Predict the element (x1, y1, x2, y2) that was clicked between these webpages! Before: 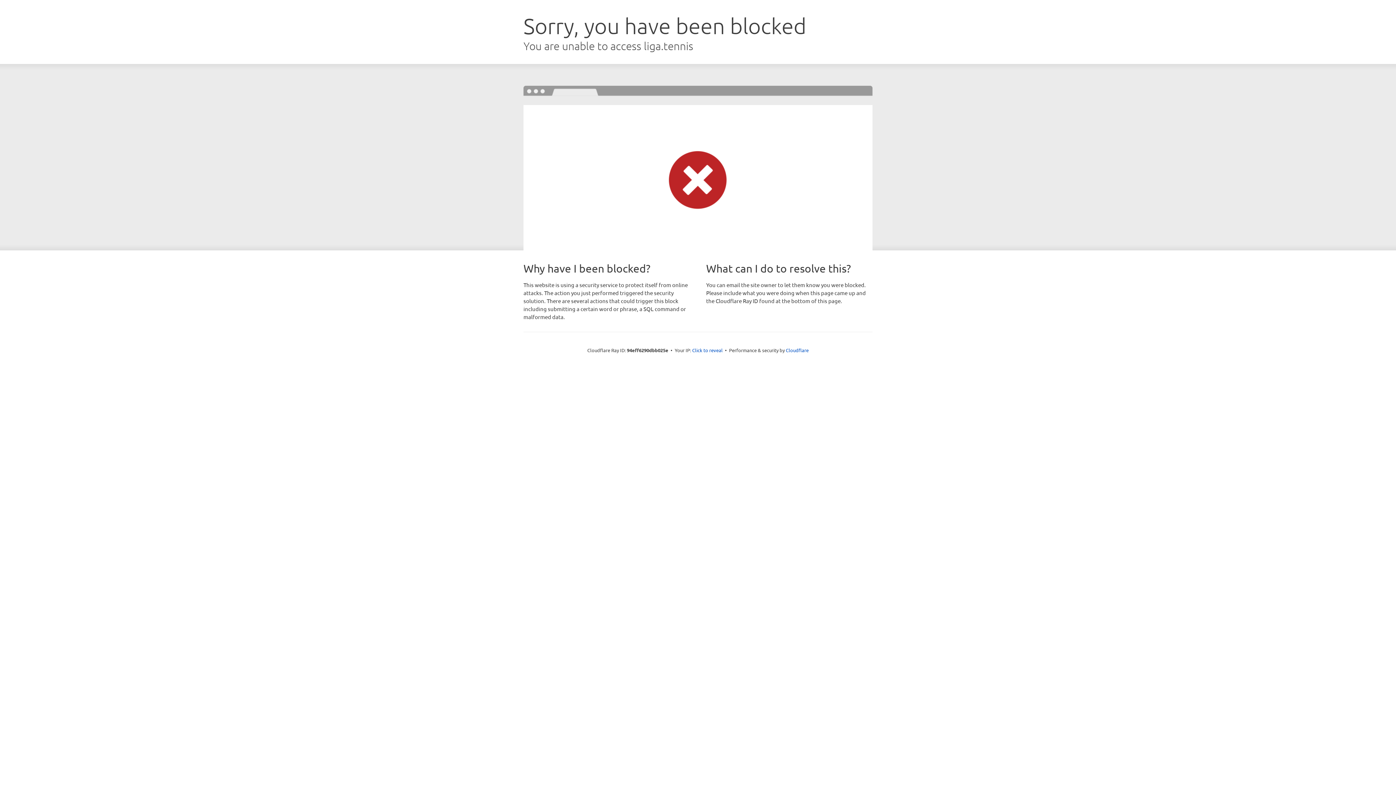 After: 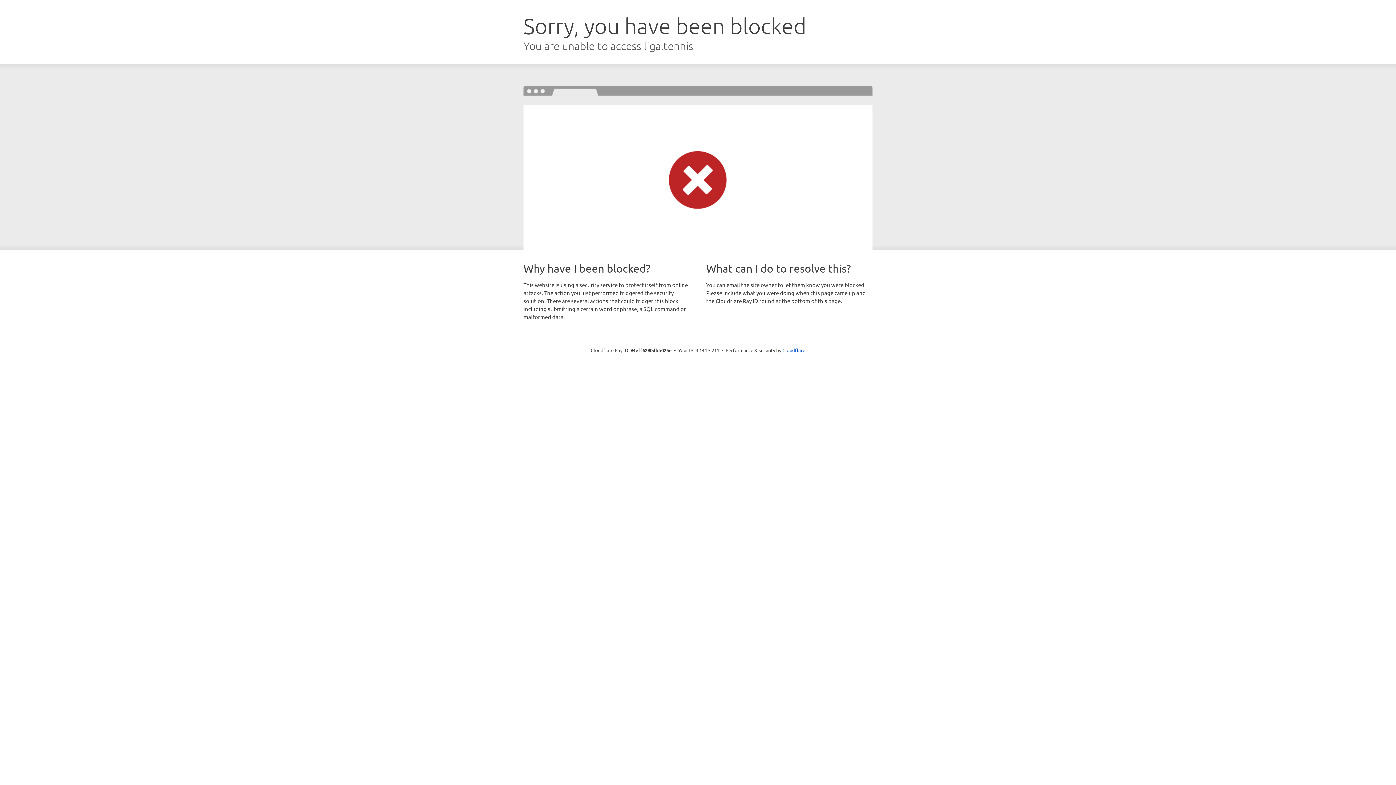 Action: label: Click to reveal bbox: (692, 346, 722, 353)